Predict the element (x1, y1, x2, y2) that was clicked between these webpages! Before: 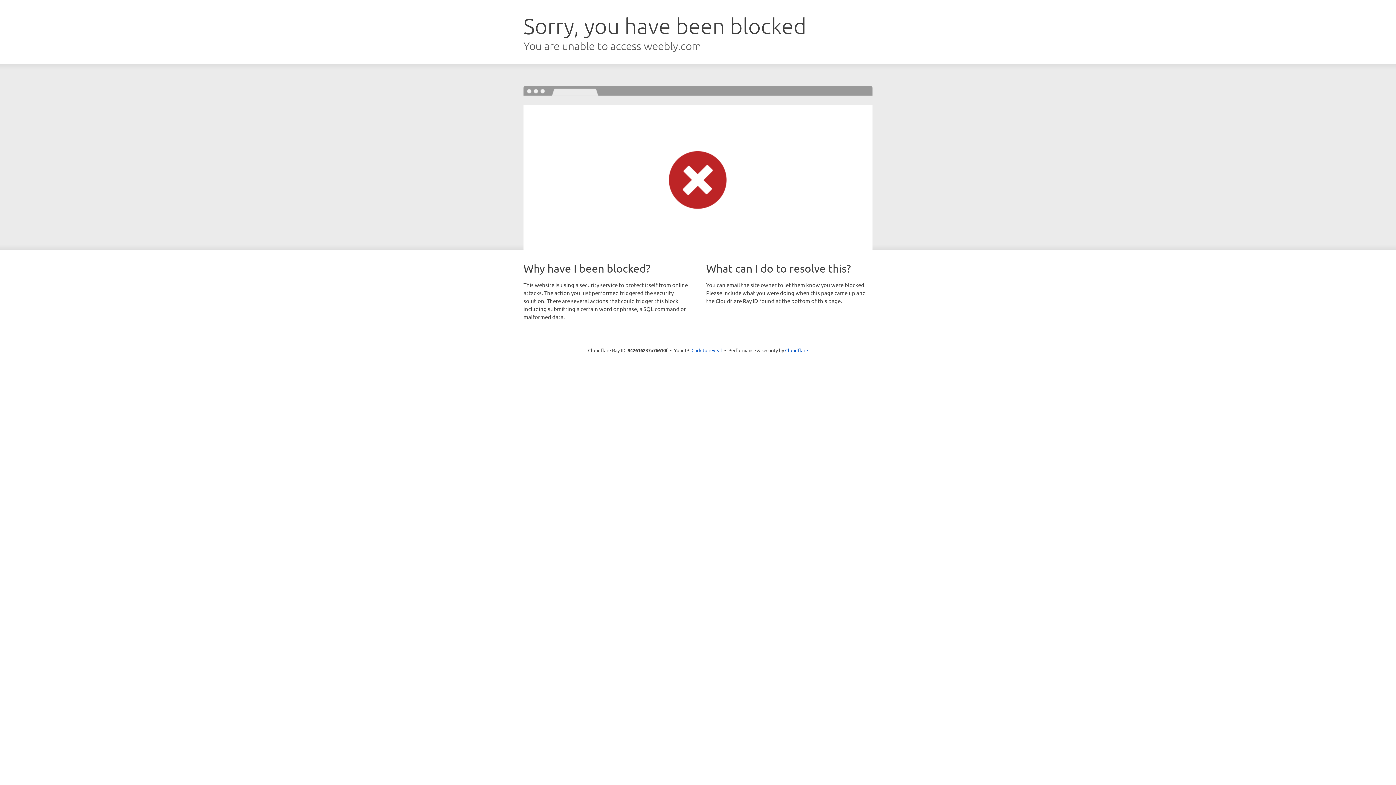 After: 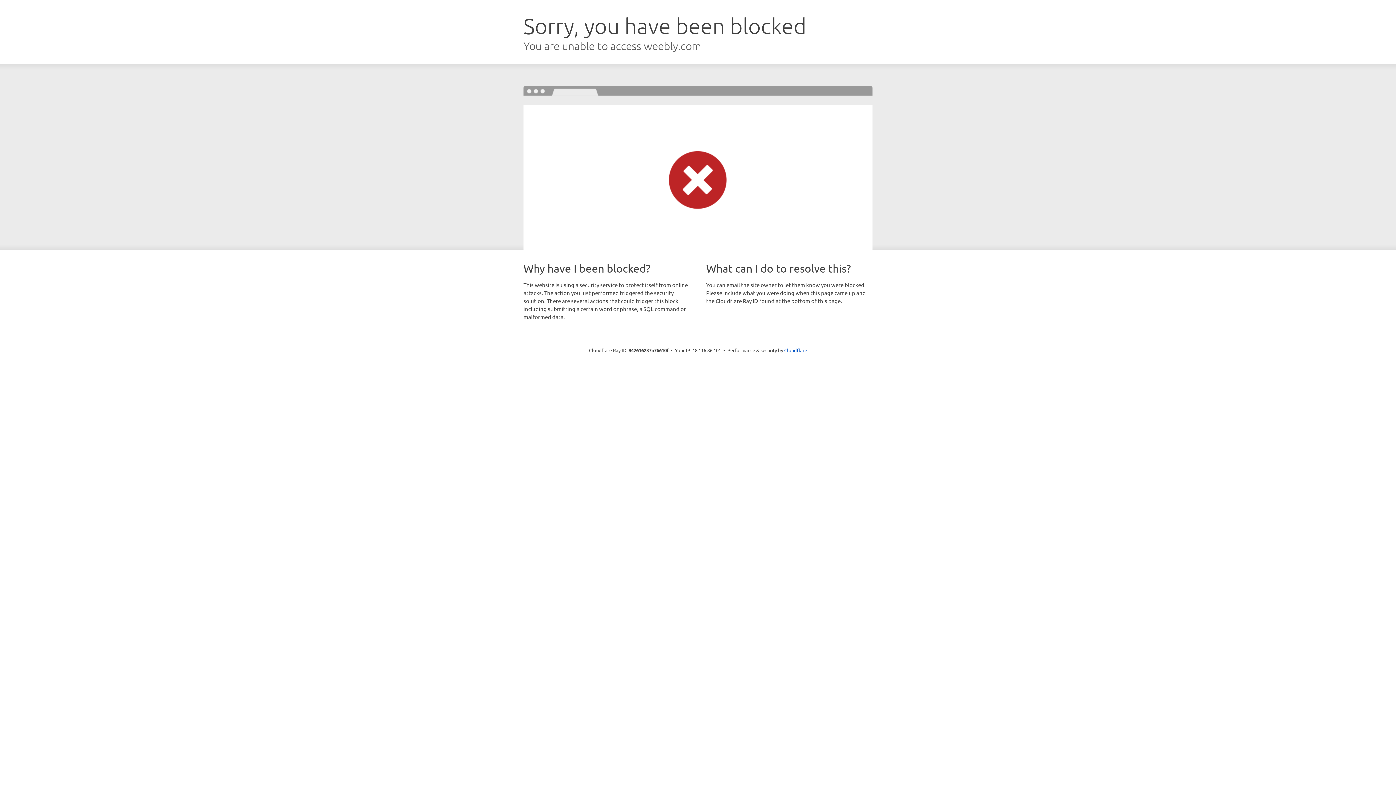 Action: bbox: (691, 346, 722, 353) label: Click to reveal